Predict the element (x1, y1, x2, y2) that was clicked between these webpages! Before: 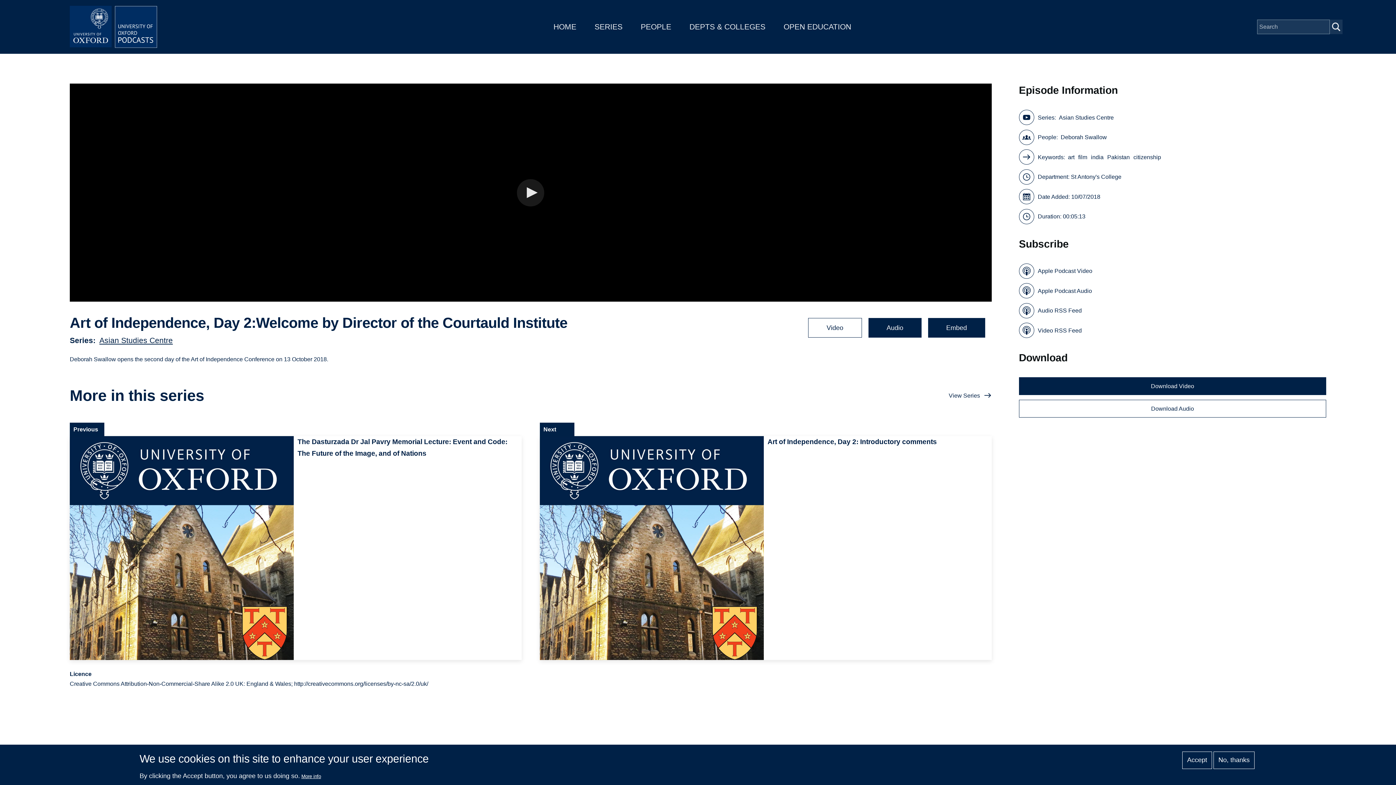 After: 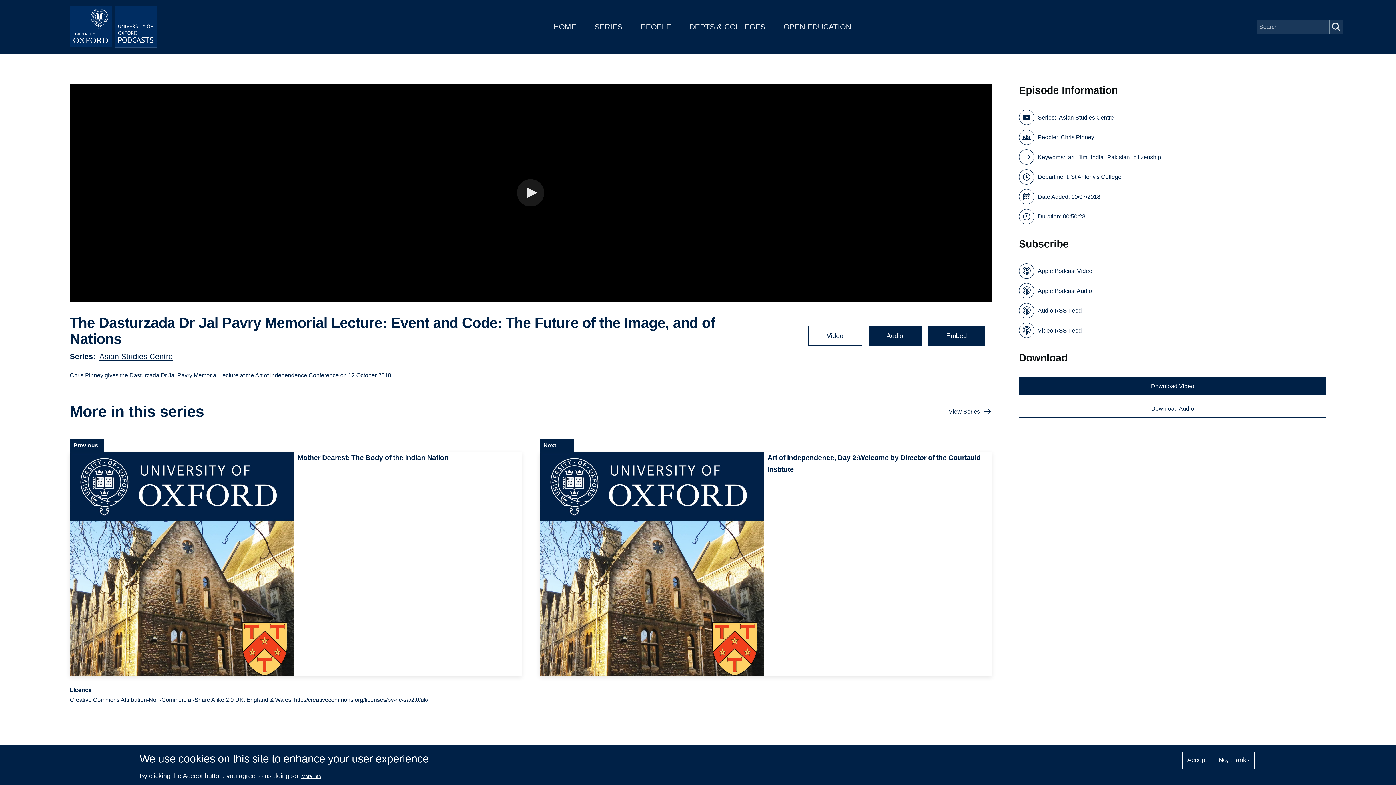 Action: bbox: (69, 436, 521, 660) label: The Dasturzada Dr Jal Pavry Memorial Lecture: Event and Code: The Future of the Image, and of Nations